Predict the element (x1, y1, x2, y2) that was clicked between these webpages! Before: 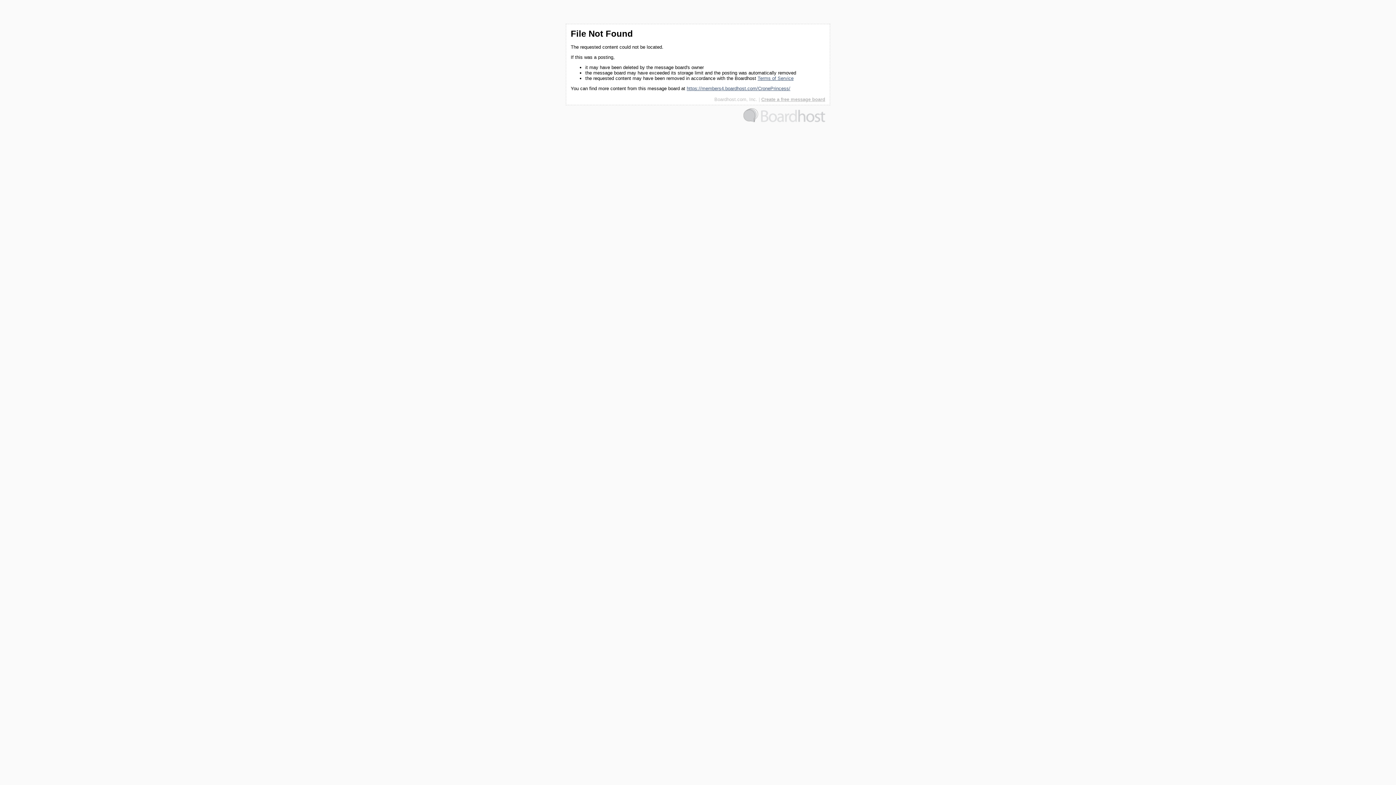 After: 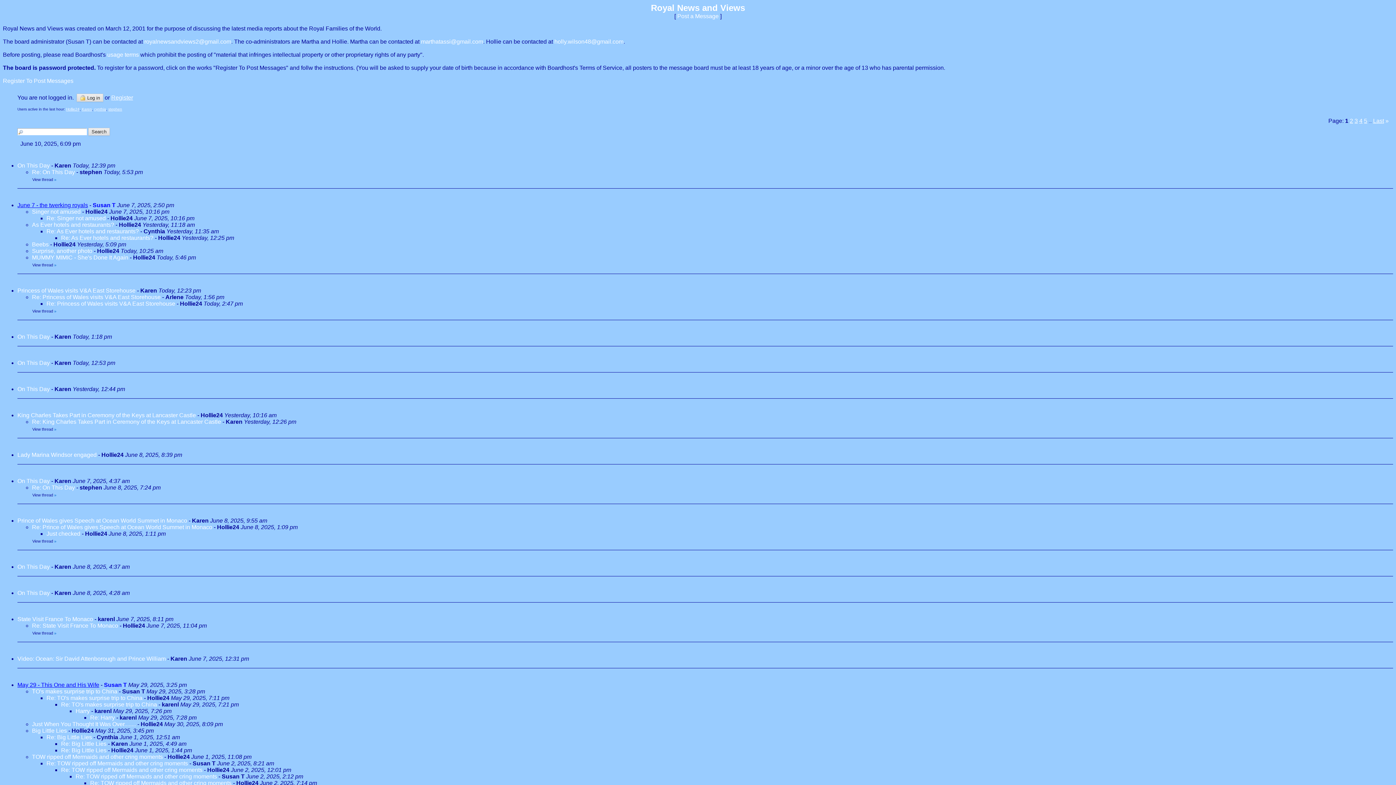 Action: label: https://members4.boardhost.com/CronePrincess/ bbox: (686, 85, 790, 91)